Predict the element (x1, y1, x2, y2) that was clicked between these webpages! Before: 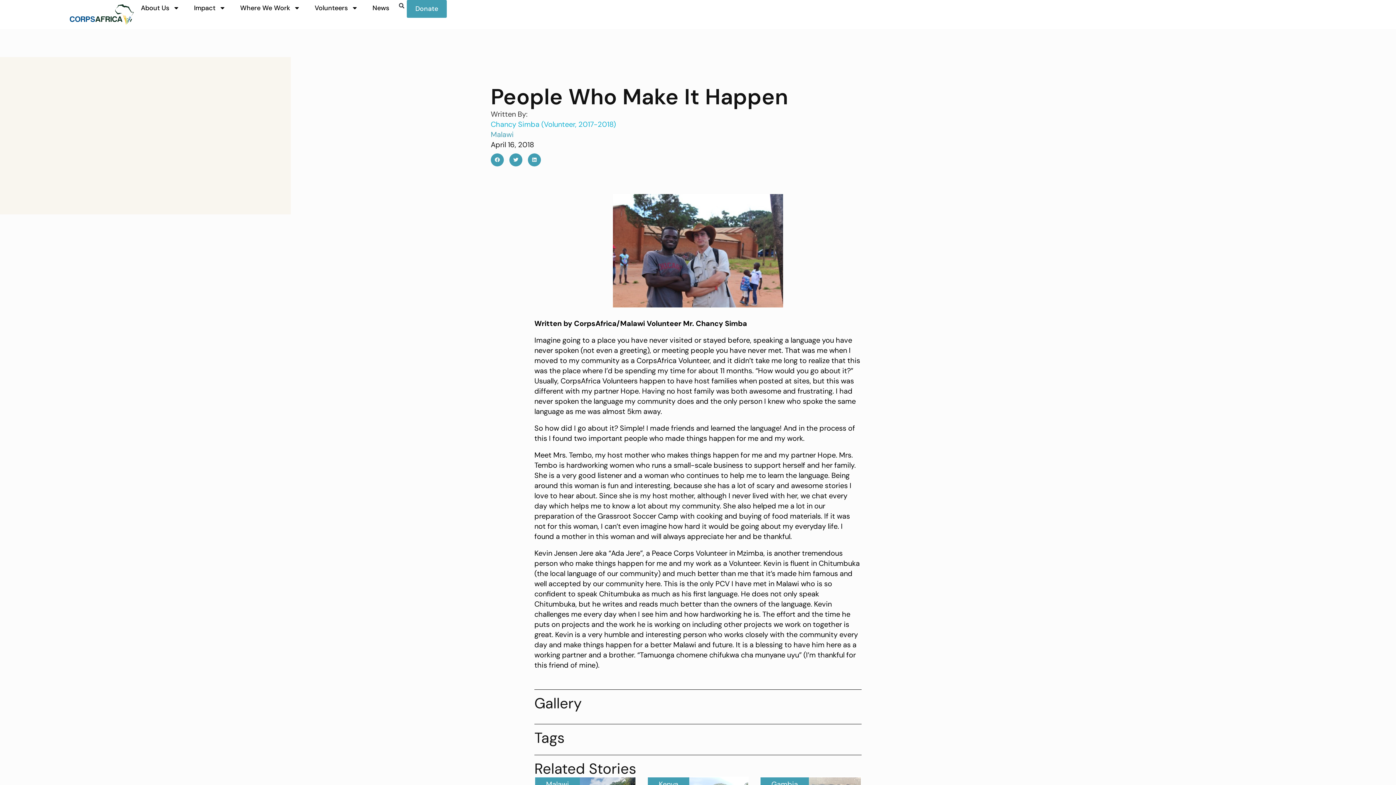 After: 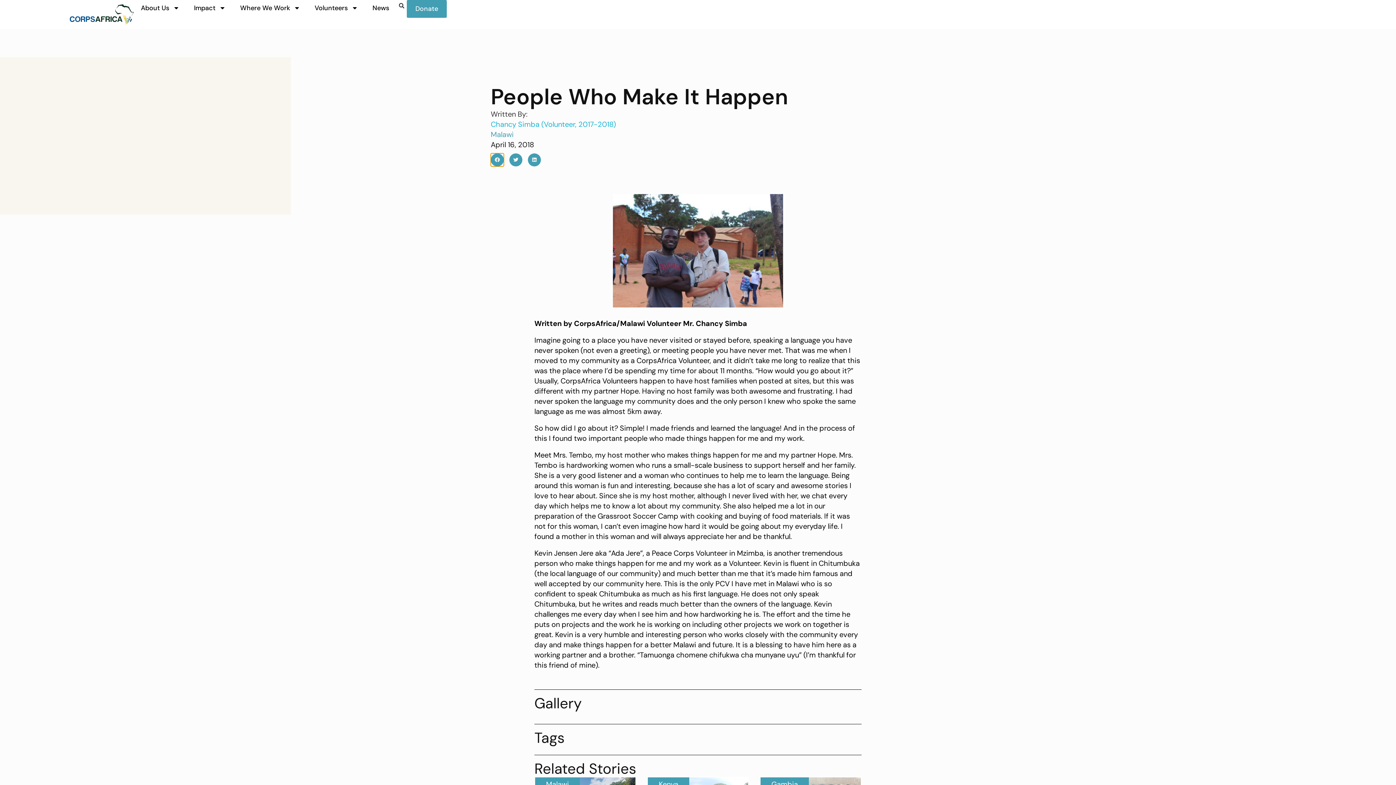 Action: label: Share on facebook bbox: (490, 153, 504, 166)